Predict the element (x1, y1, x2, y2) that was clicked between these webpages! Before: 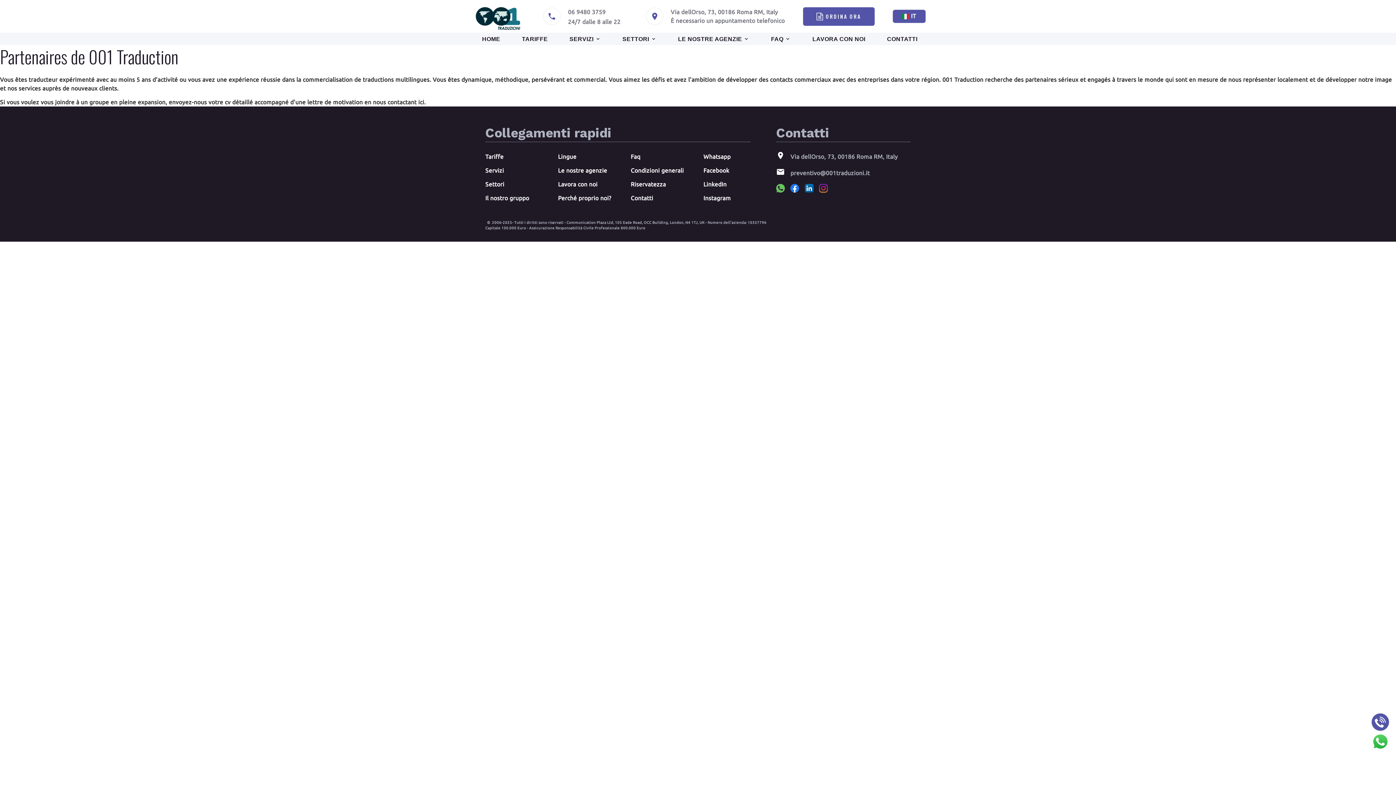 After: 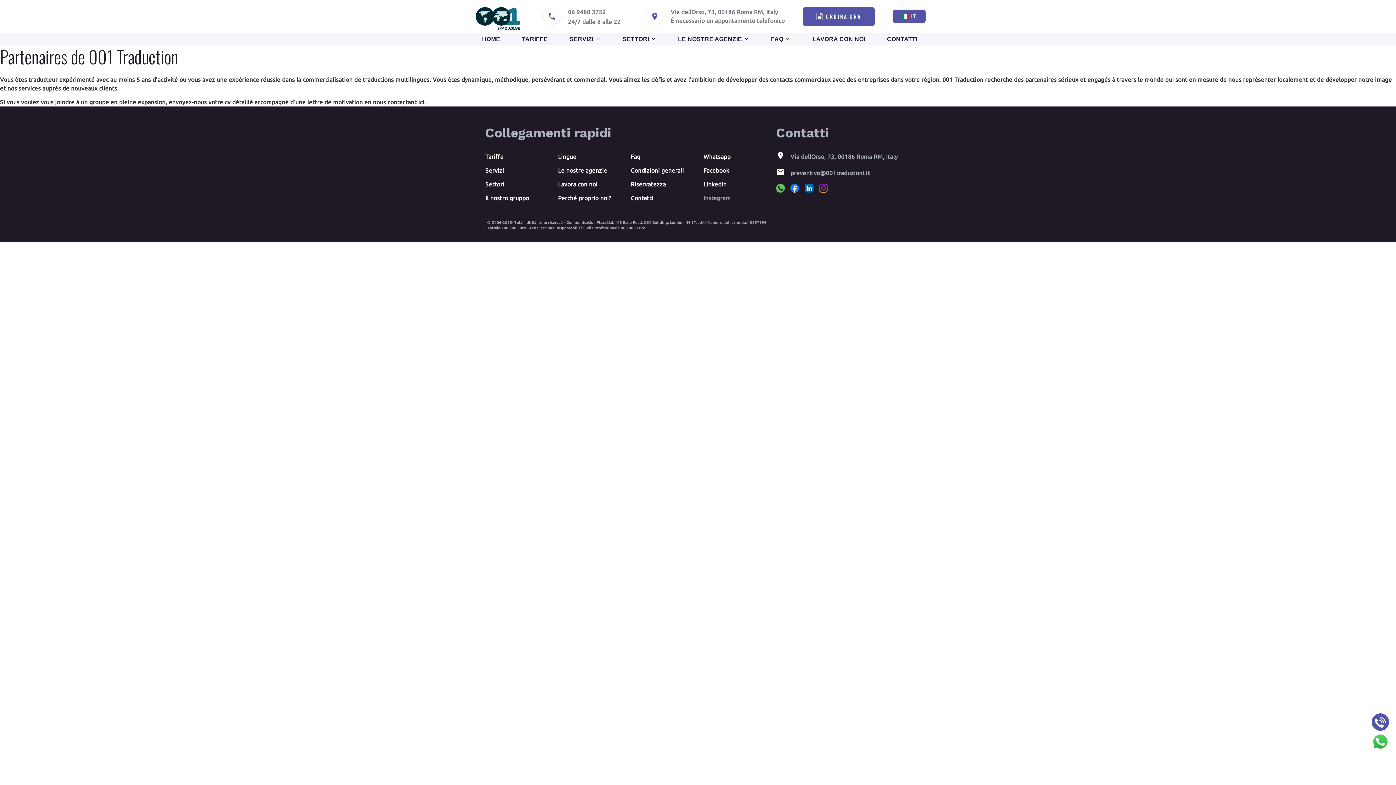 Action: bbox: (703, 194, 731, 201) label: Instagram